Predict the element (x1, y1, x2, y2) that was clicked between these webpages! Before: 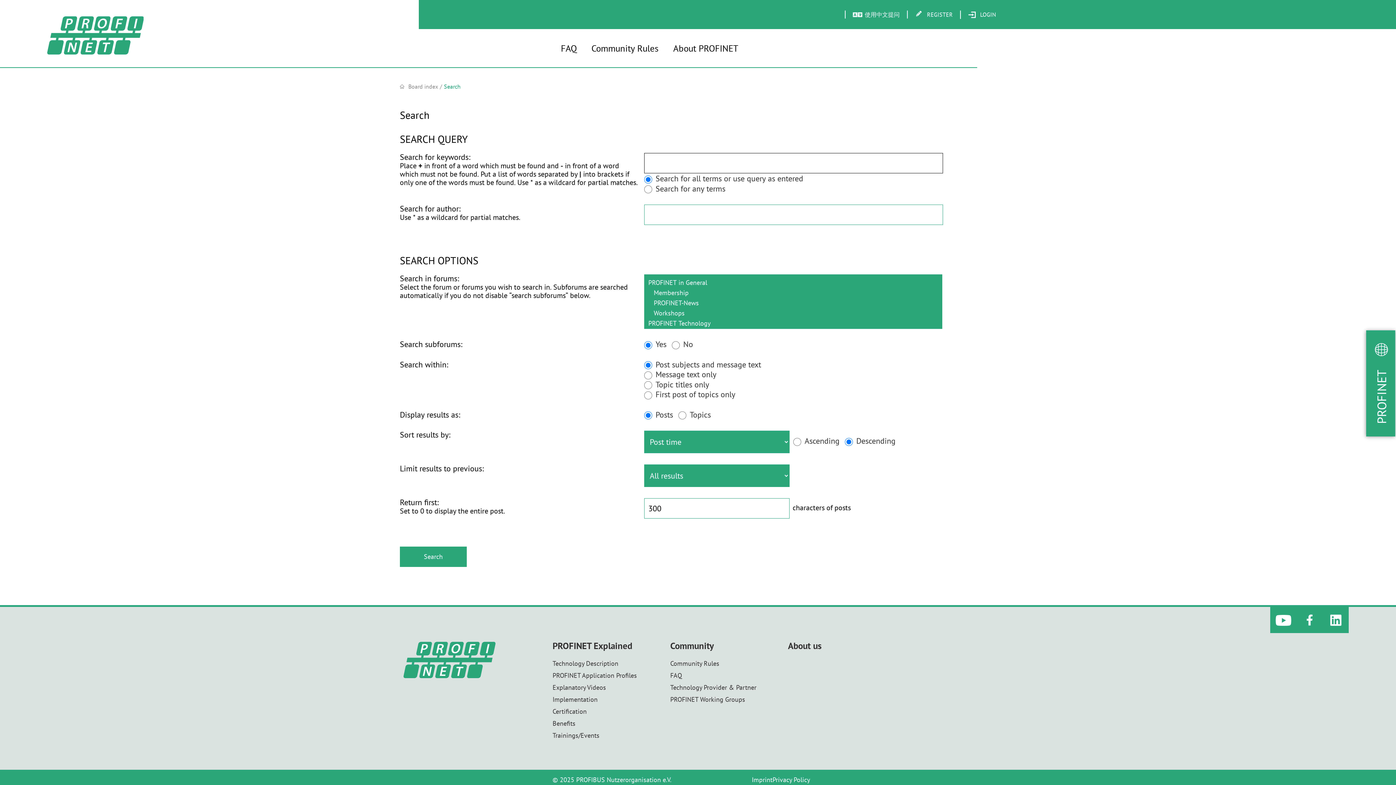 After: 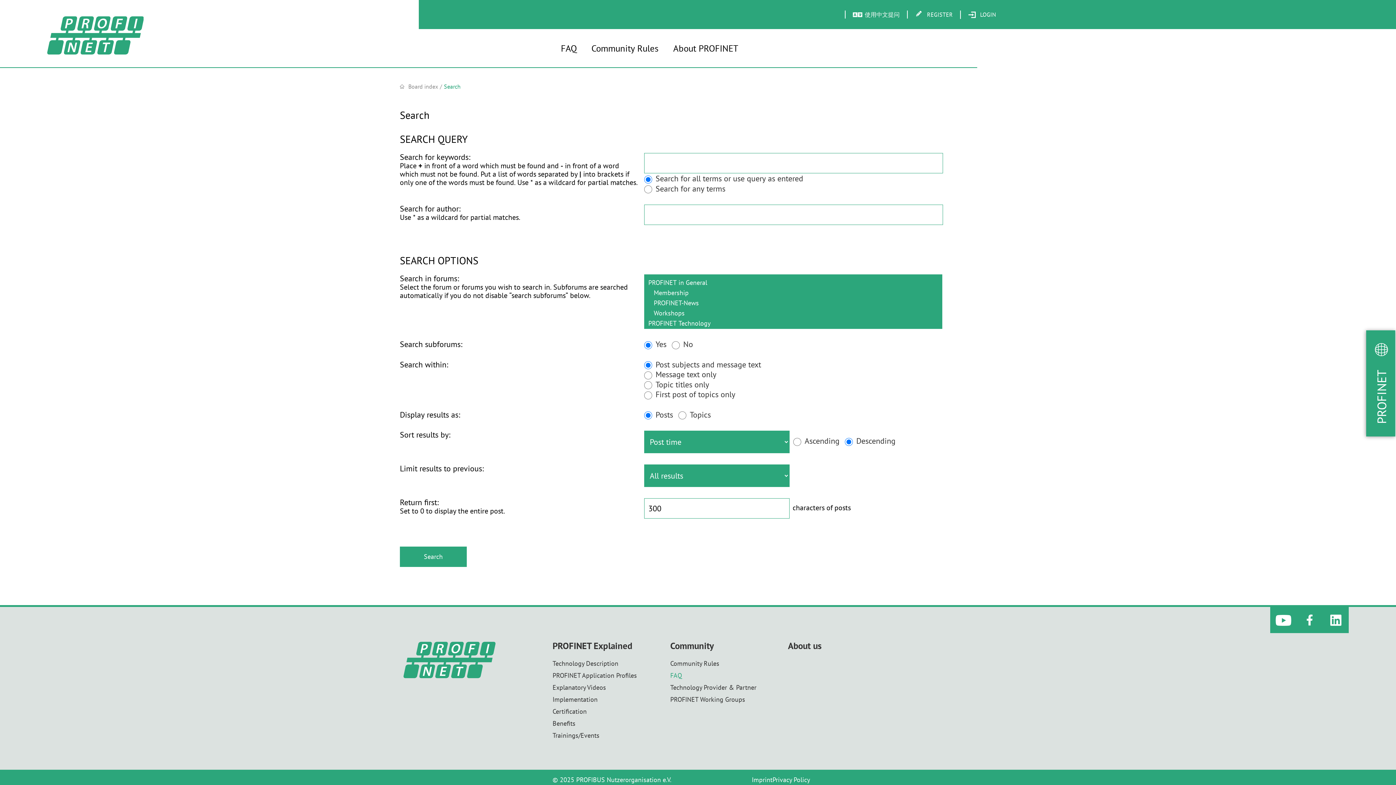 Action: bbox: (670, 671, 682, 680) label: FAQ